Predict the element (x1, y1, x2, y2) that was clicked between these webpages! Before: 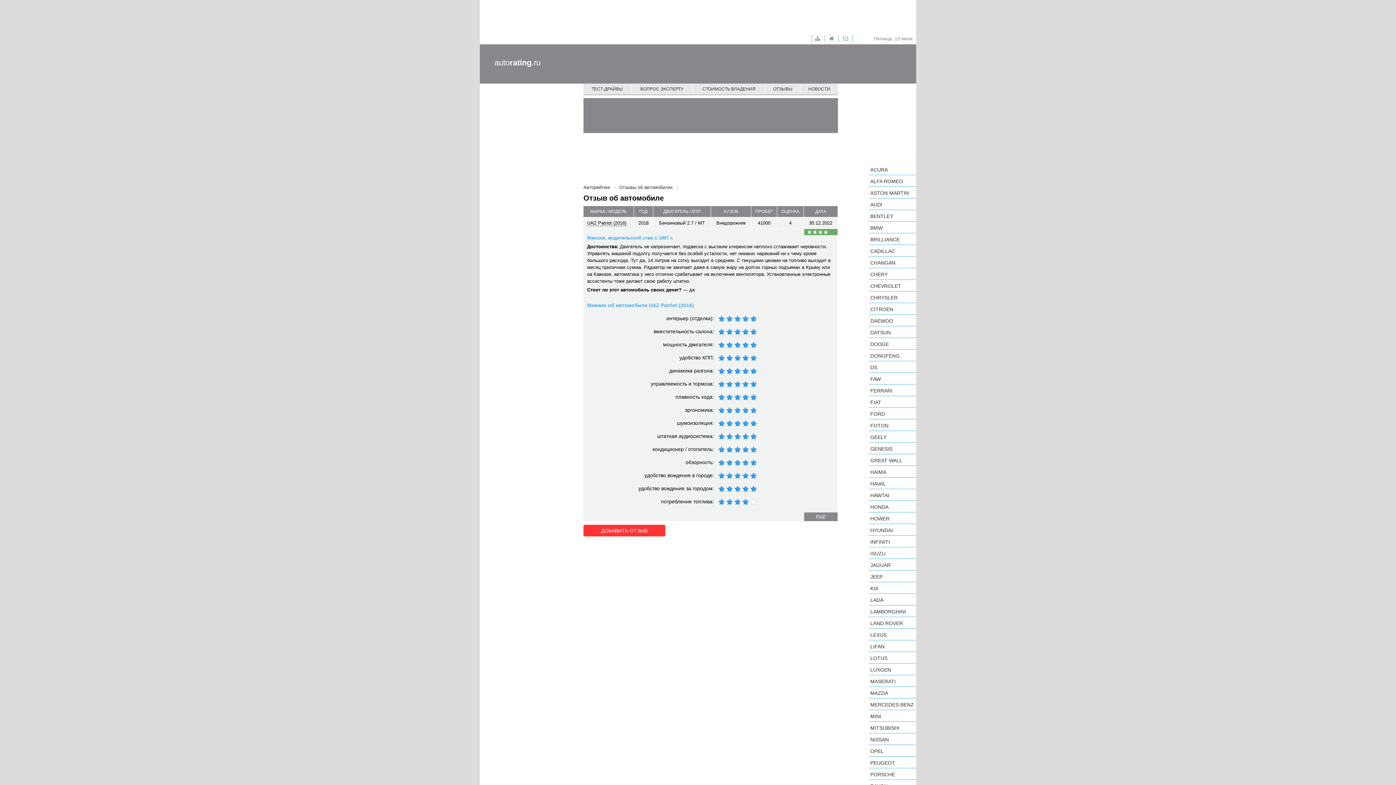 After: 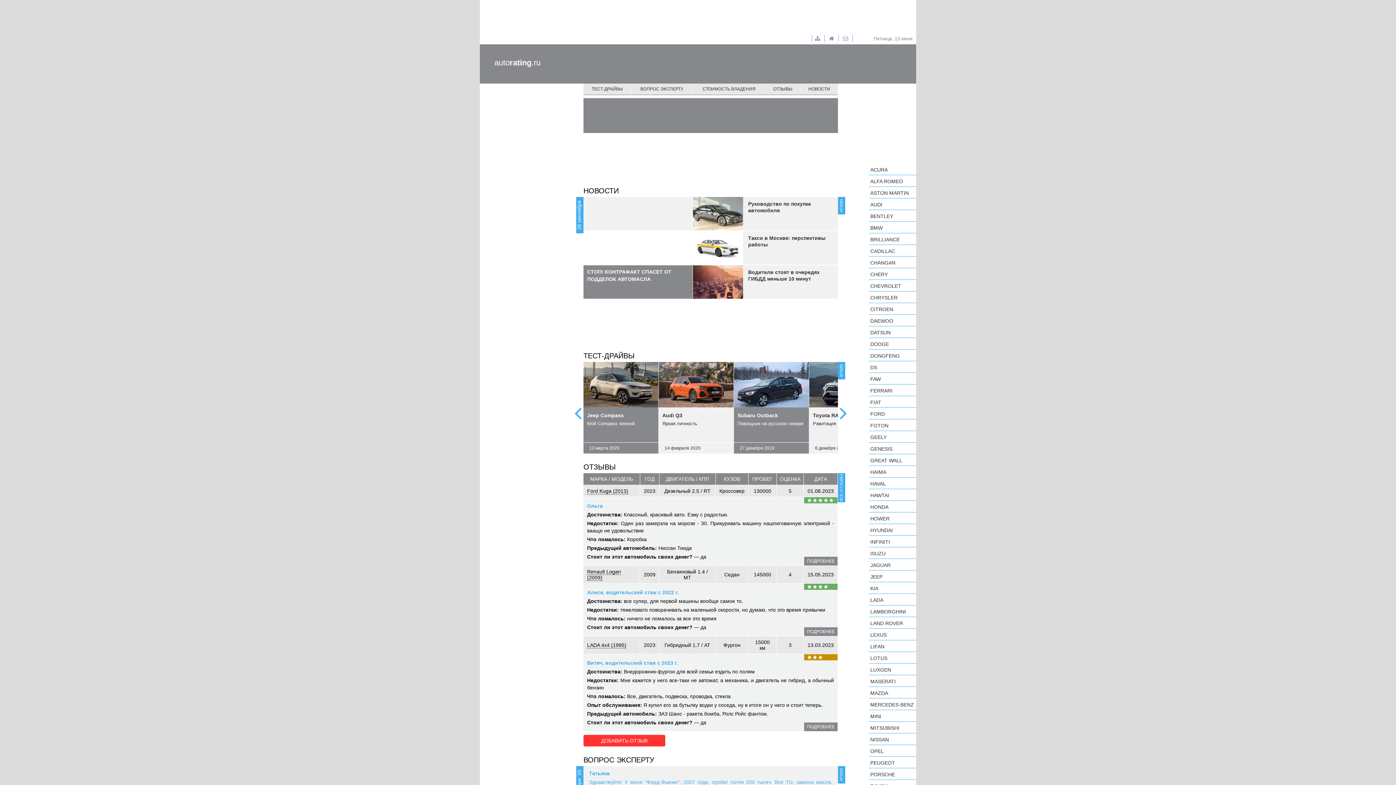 Action: label: Авторейтинг bbox: (583, 184, 610, 190)